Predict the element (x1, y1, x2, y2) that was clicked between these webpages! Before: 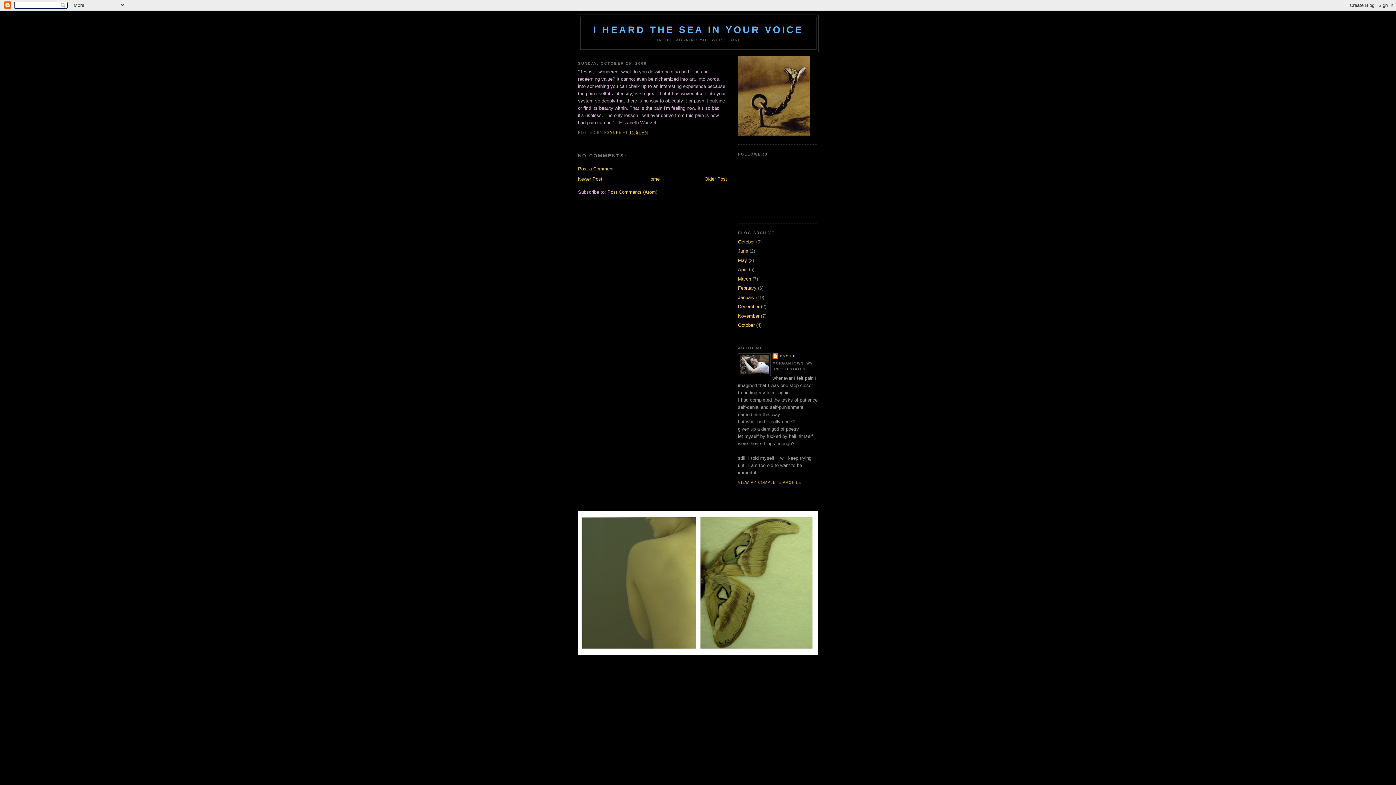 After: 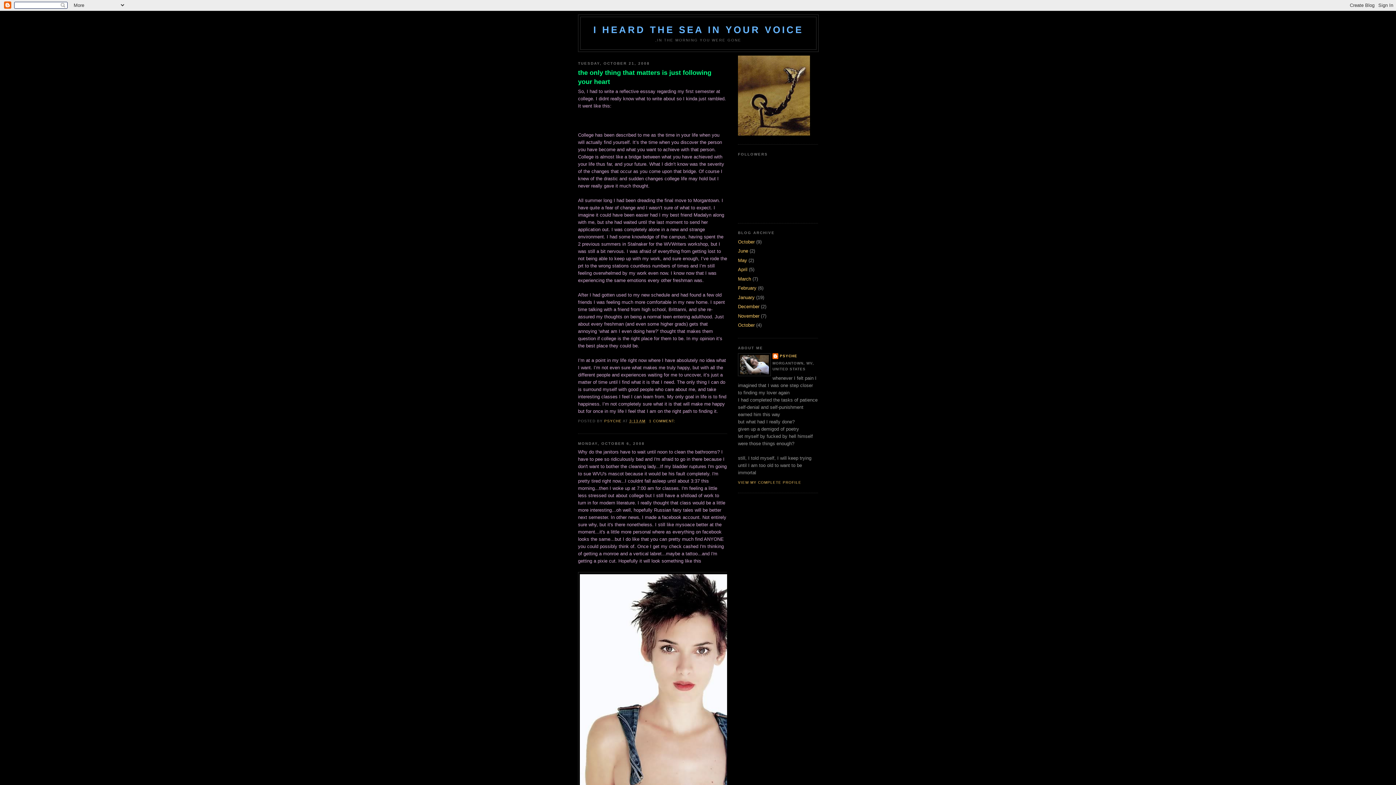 Action: bbox: (738, 322, 754, 328) label: October